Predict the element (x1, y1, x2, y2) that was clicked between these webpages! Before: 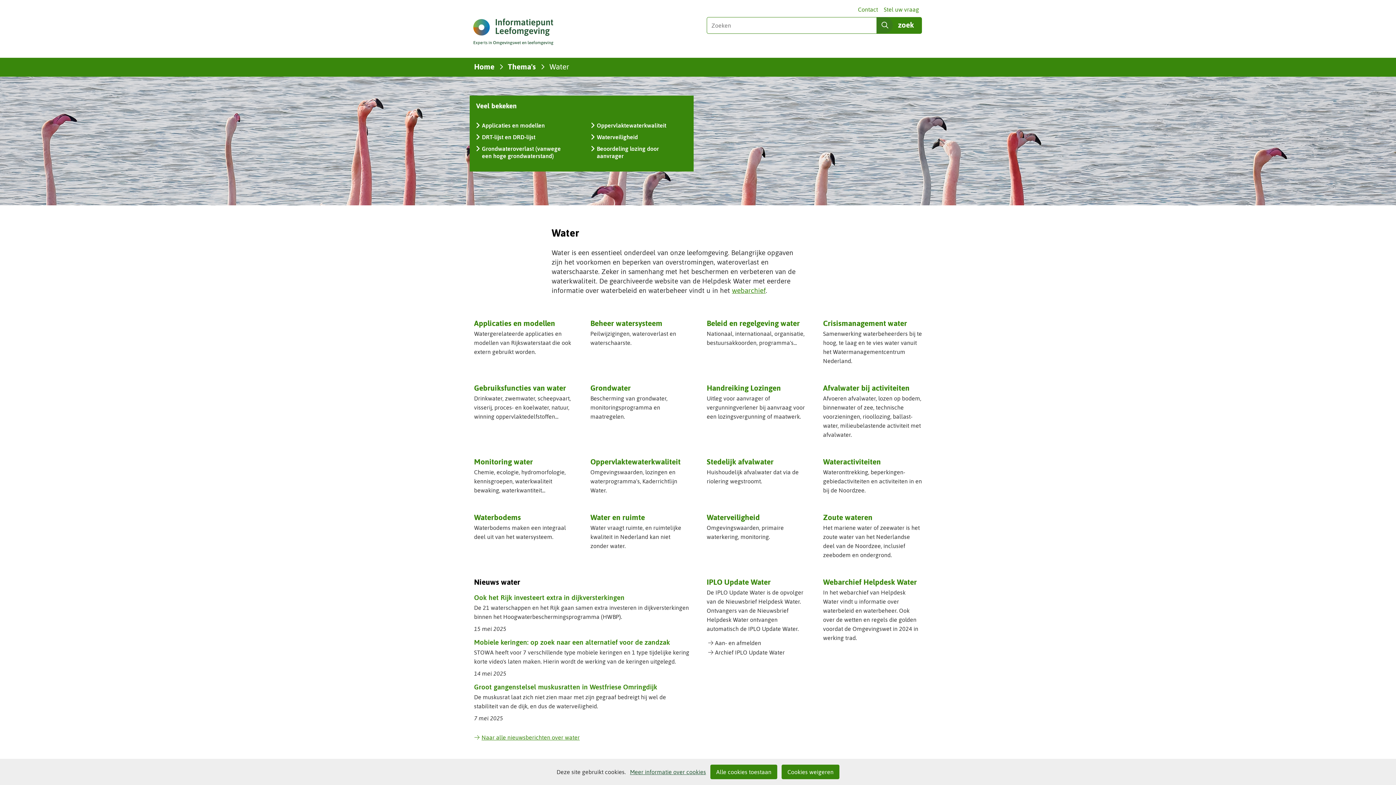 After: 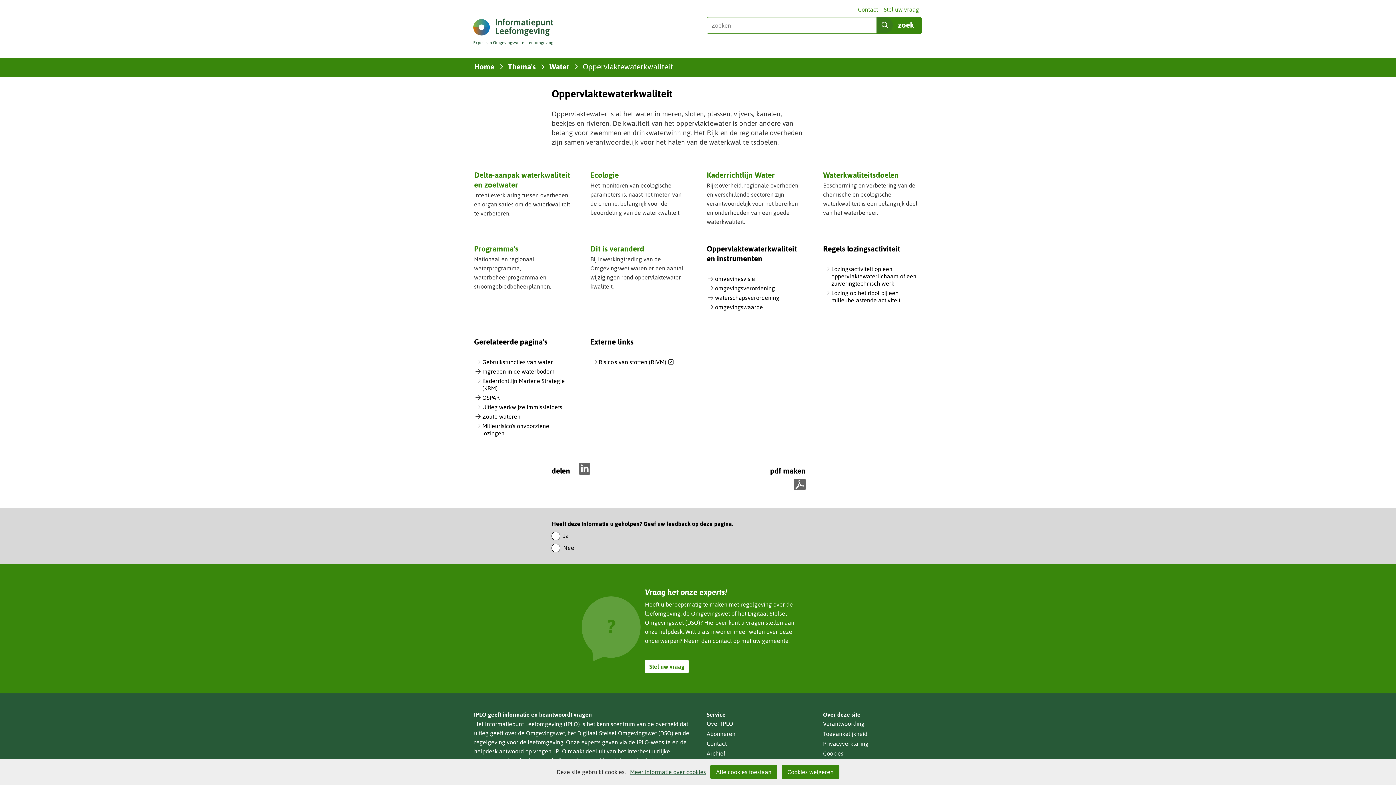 Action: bbox: (596, 122, 666, 129) label: Oppervlaktewaterkwaliteit